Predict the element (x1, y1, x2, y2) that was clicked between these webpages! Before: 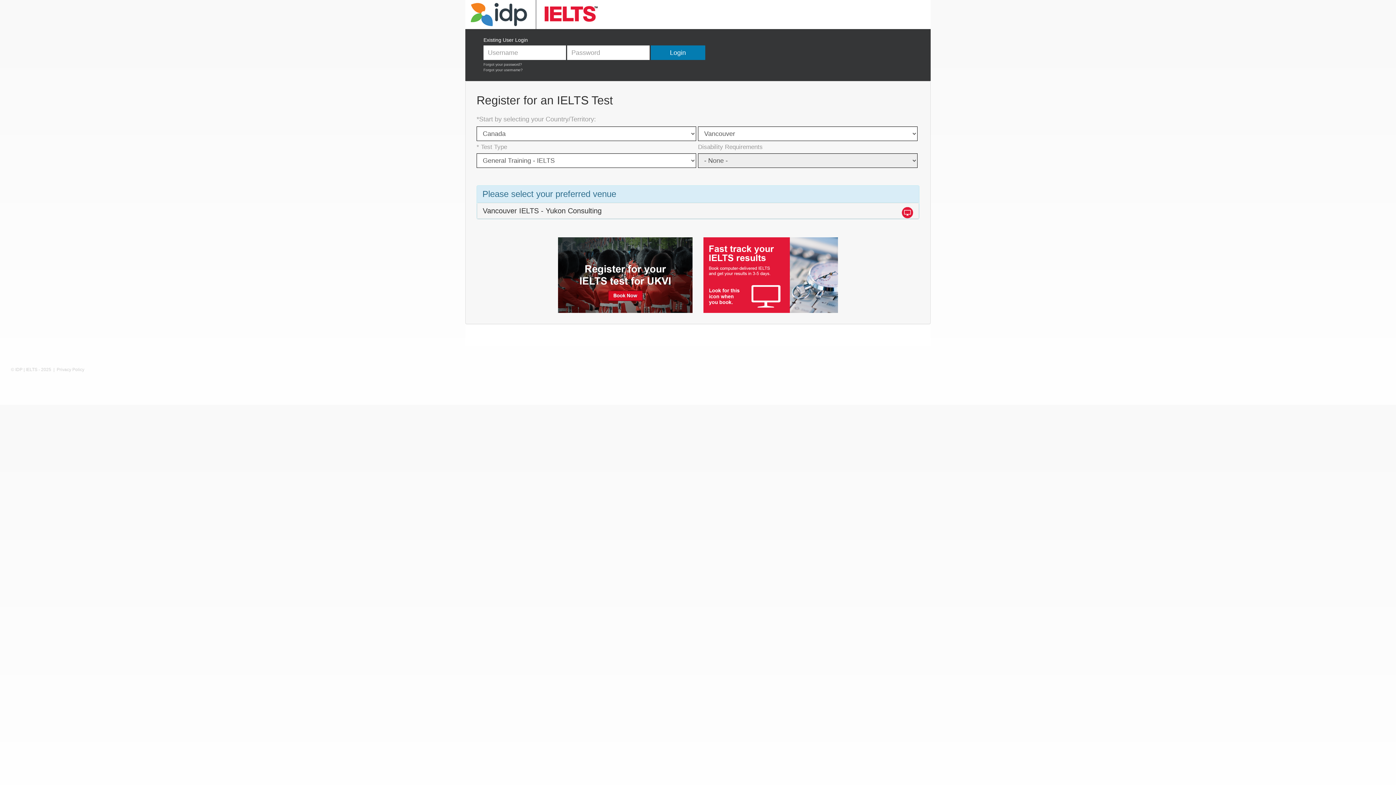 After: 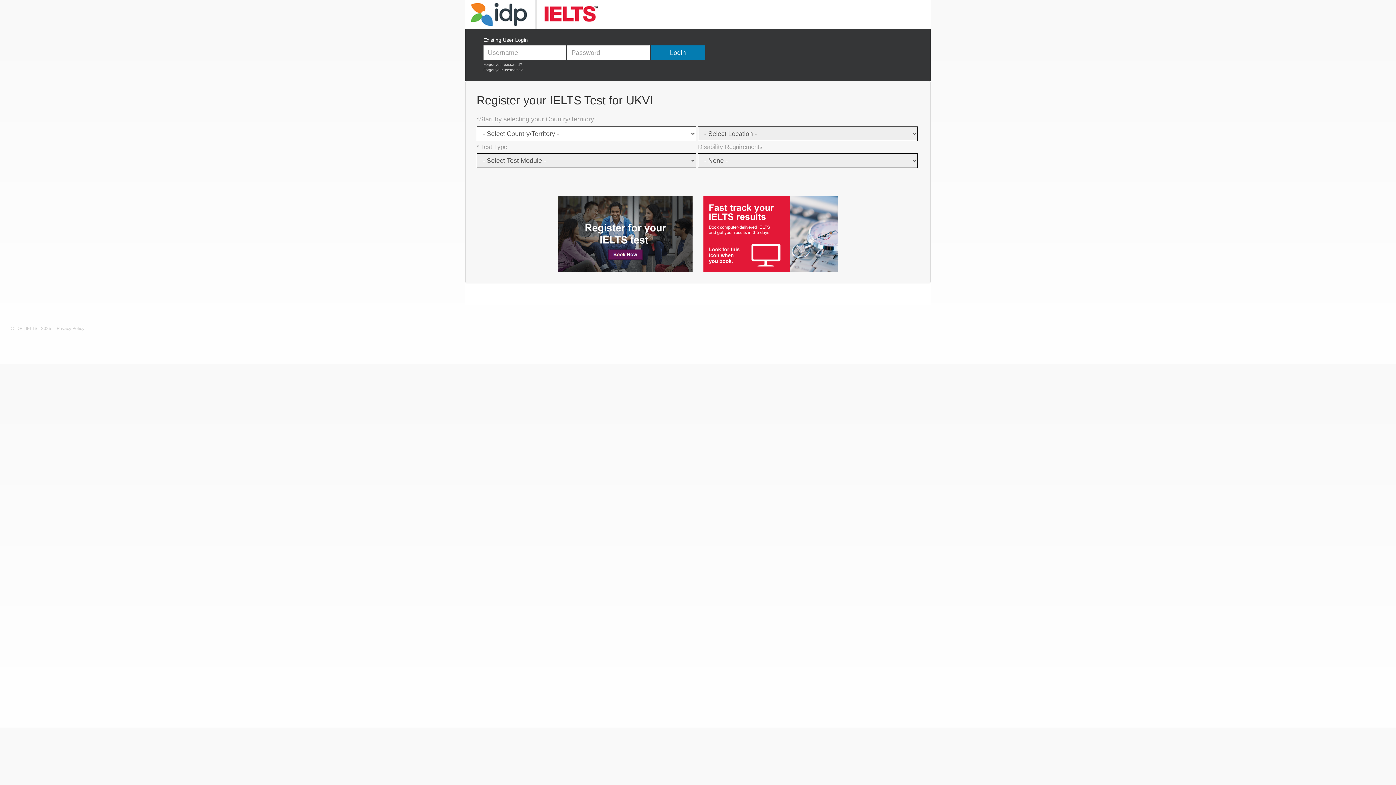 Action: bbox: (558, 271, 692, 277)